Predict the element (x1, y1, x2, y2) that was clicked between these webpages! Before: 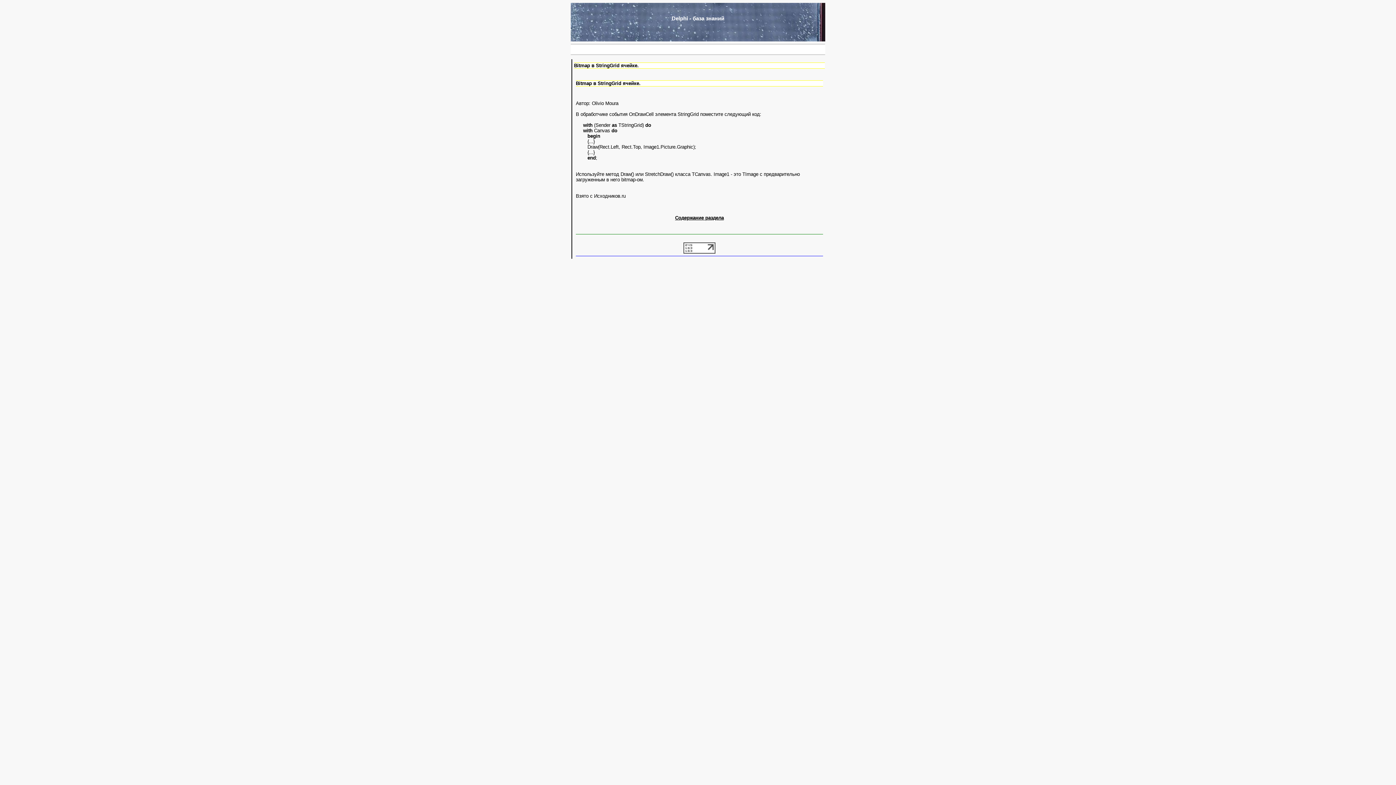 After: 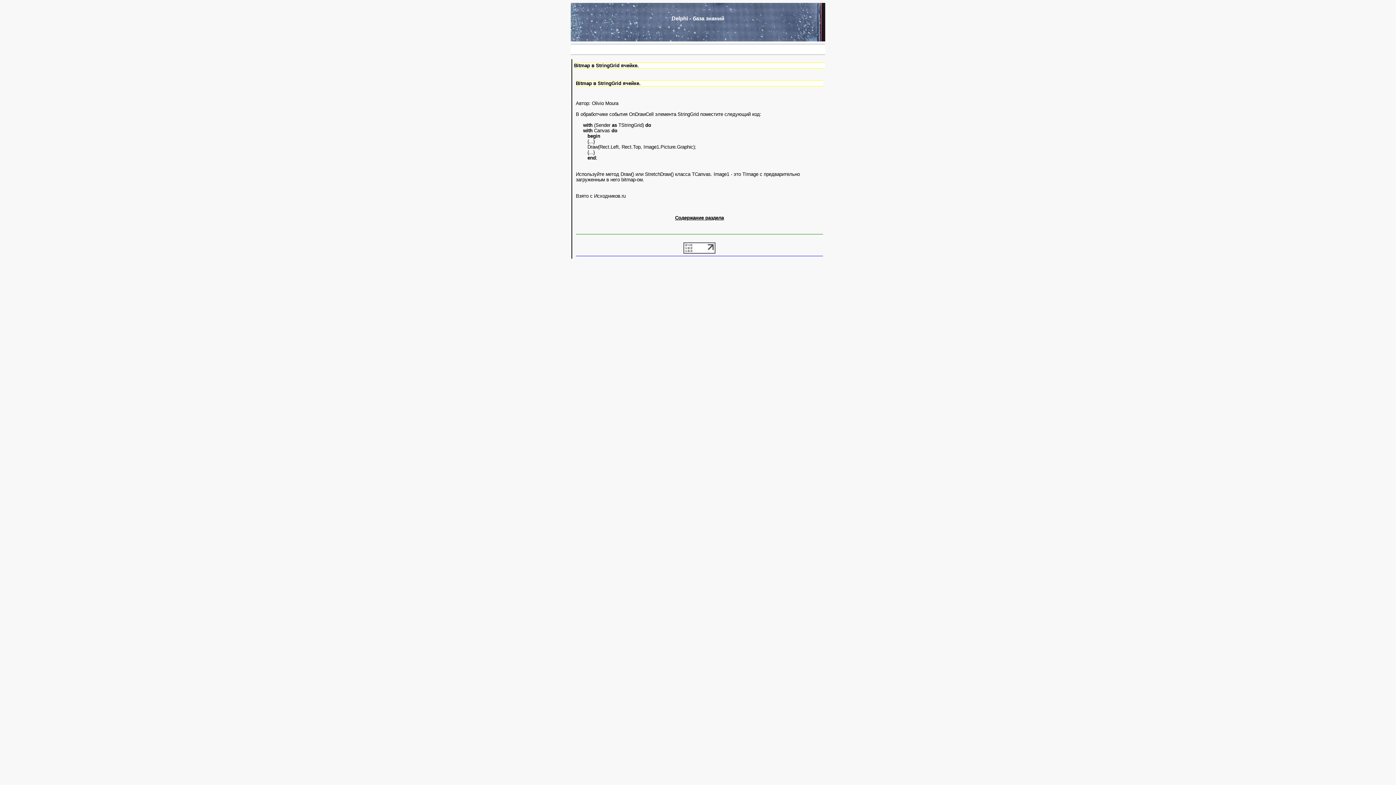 Action: bbox: (683, 249, 715, 254)